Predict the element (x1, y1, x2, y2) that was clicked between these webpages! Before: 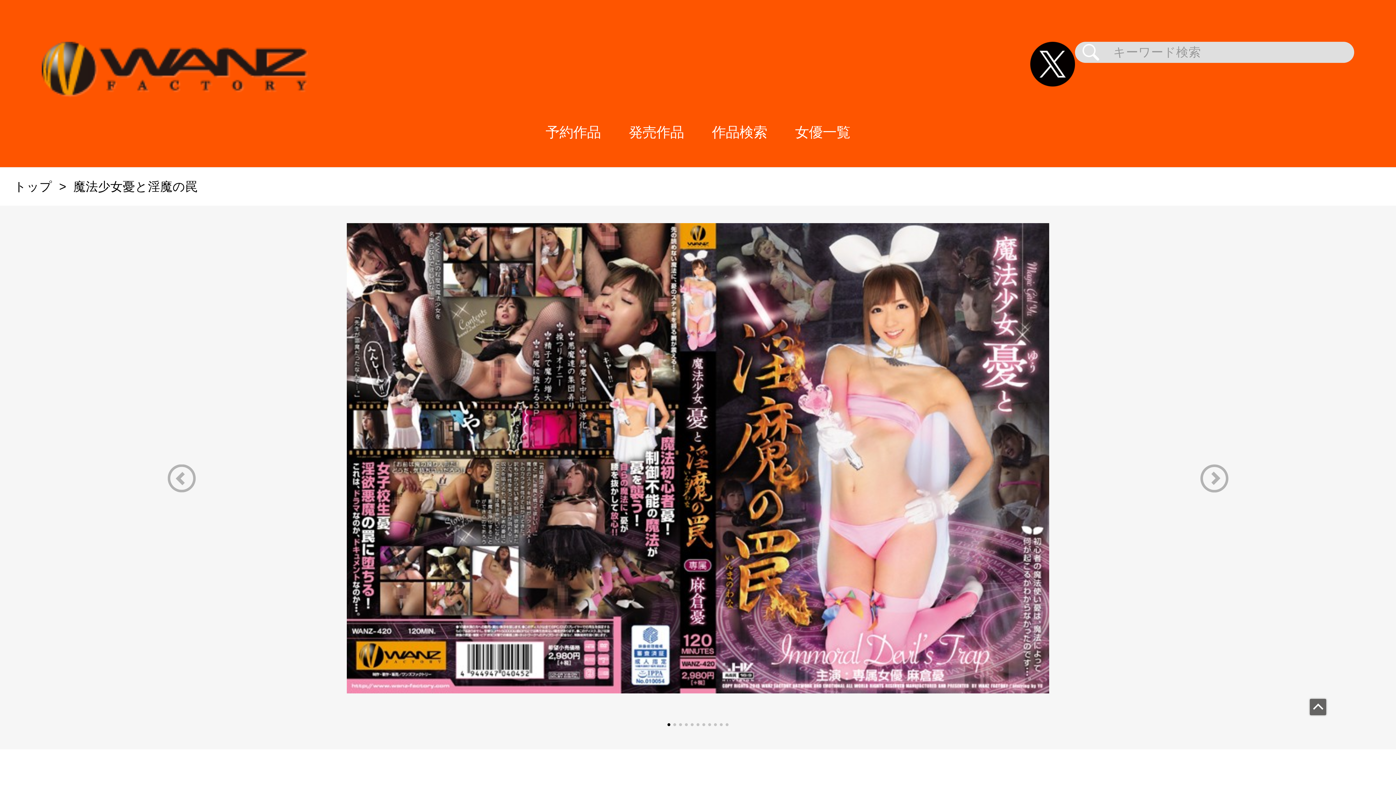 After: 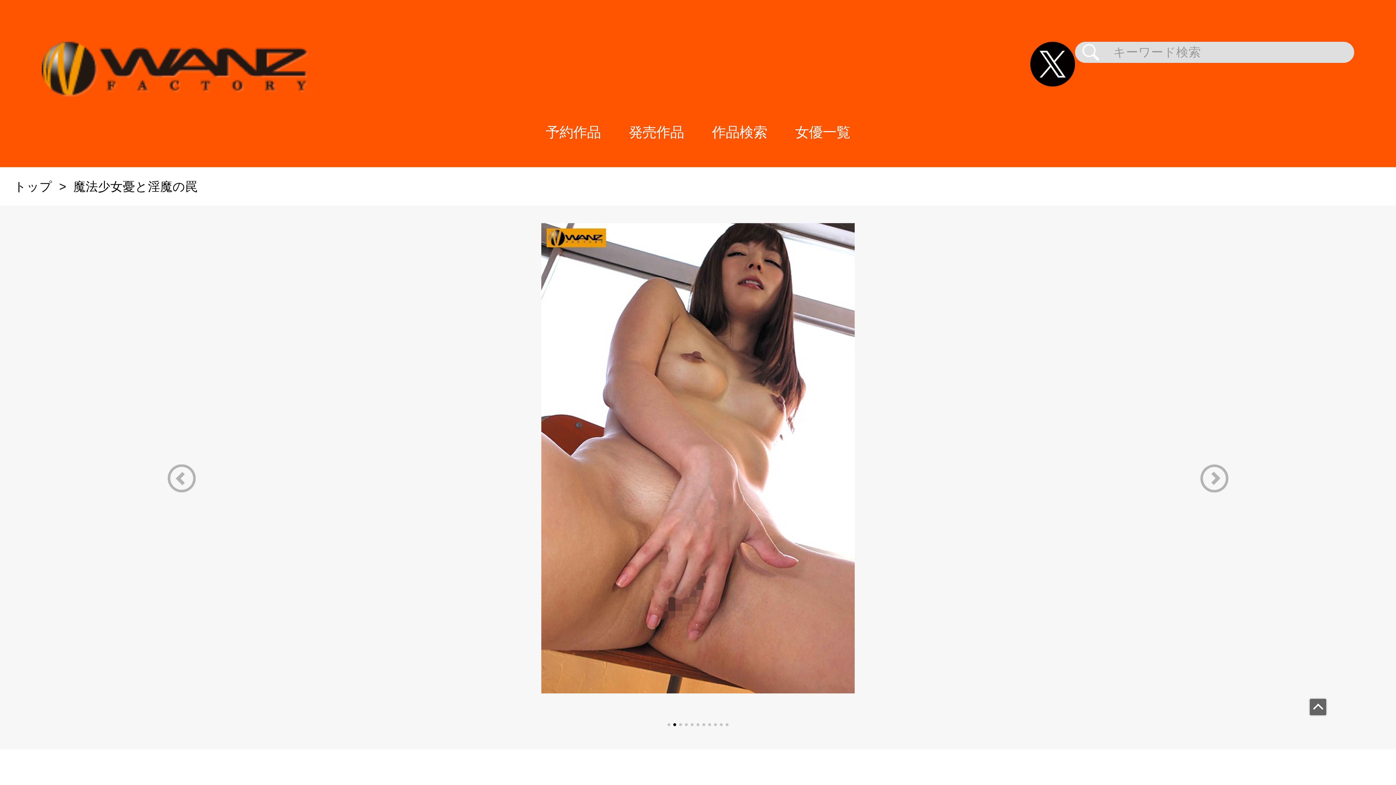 Action: bbox: (1172, 464, 1256, 492) label: Next slide